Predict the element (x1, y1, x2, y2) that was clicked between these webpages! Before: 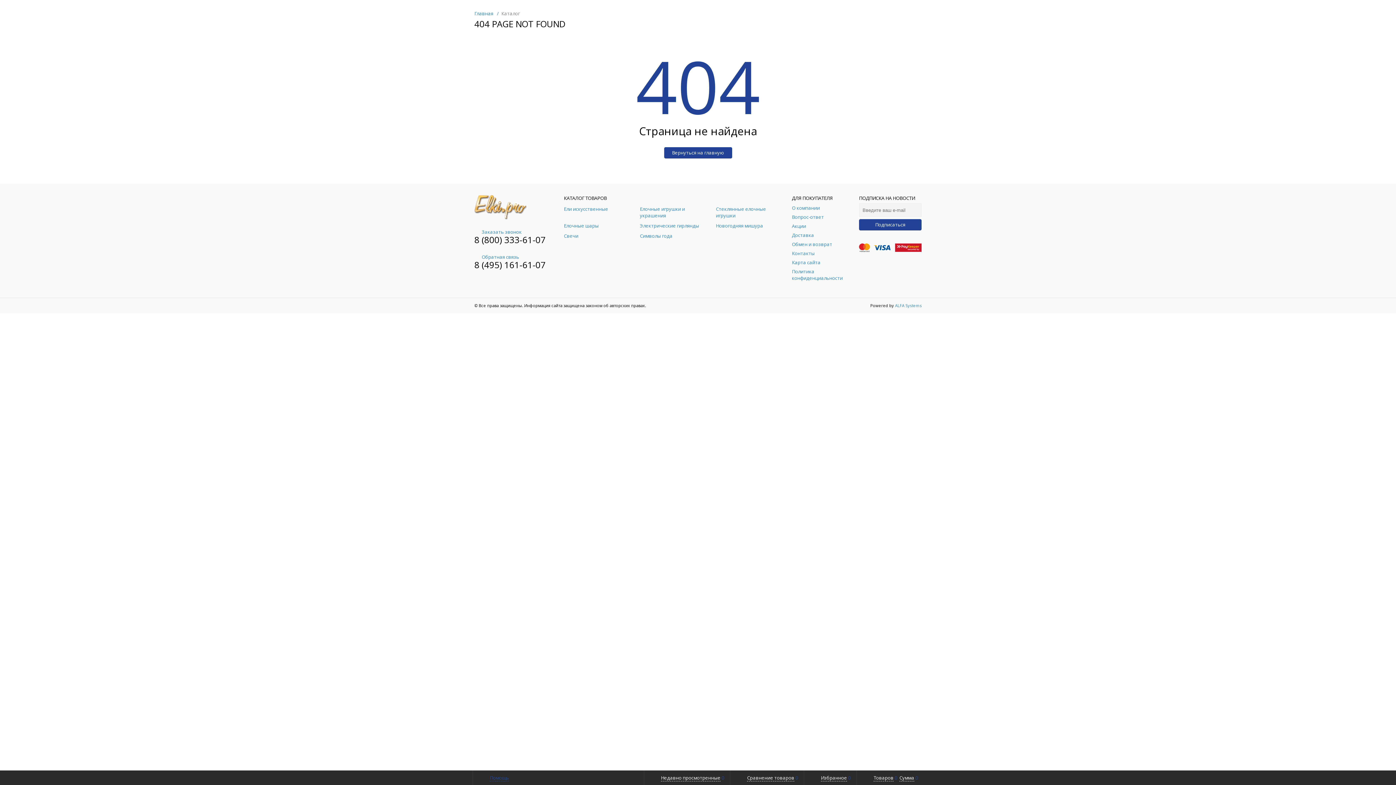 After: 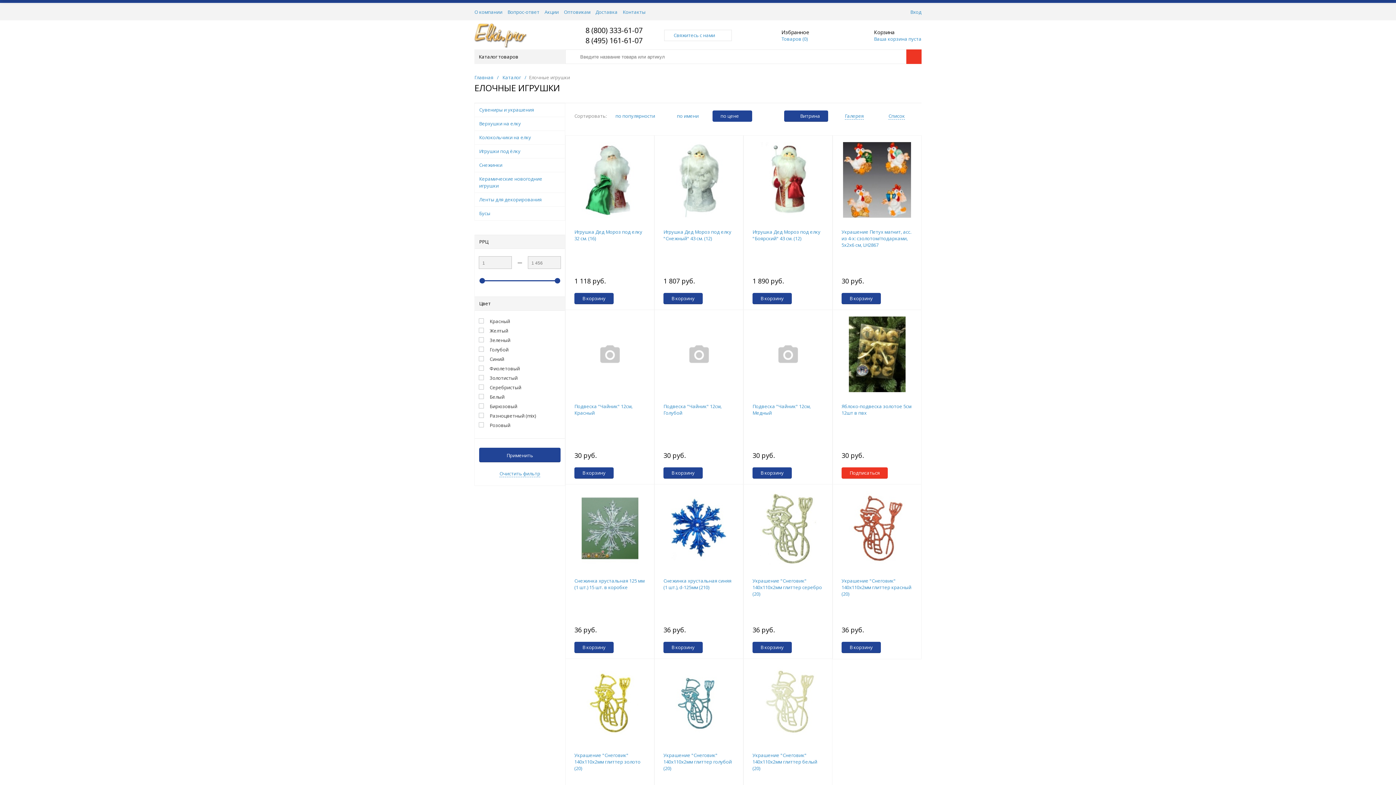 Action: bbox: (640, 205, 685, 218) label: Елочные игрушки и украшения